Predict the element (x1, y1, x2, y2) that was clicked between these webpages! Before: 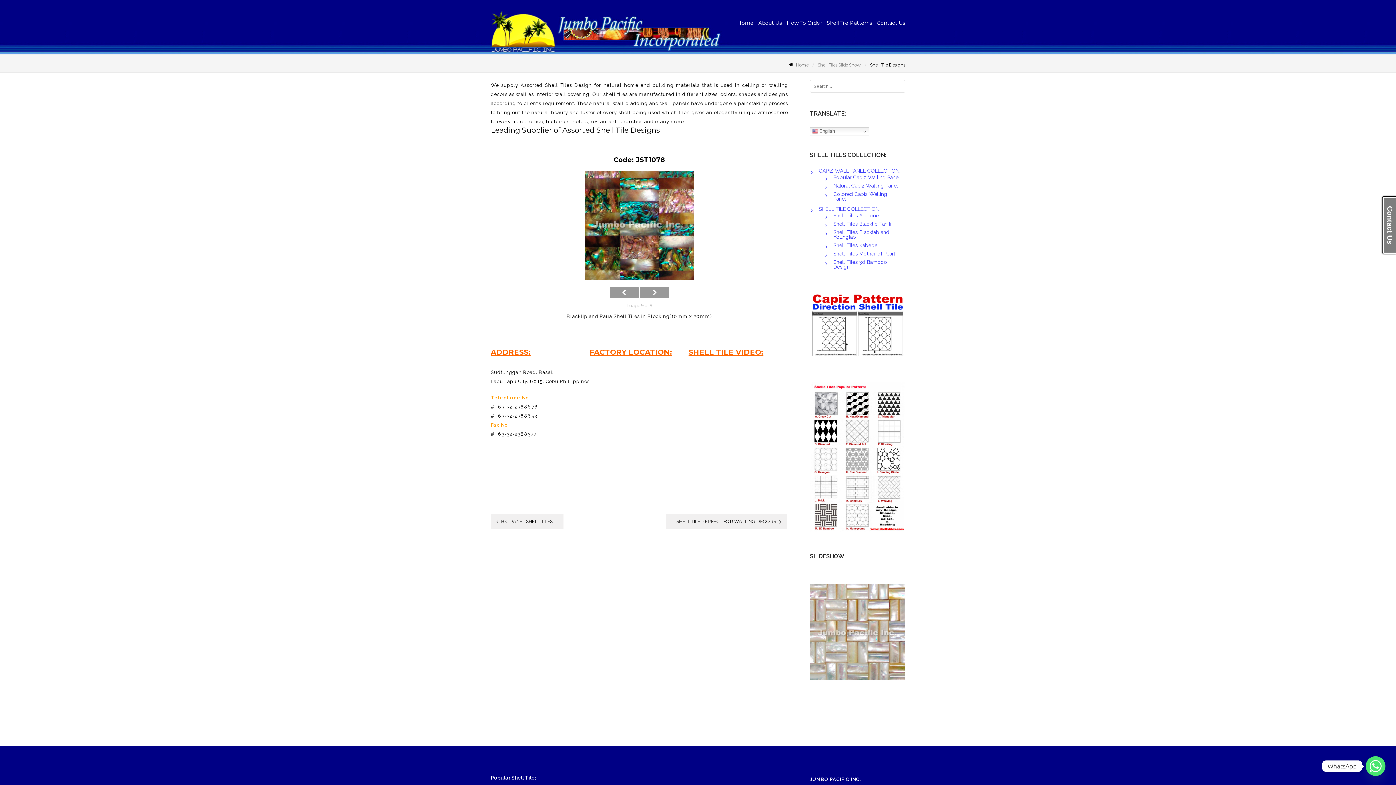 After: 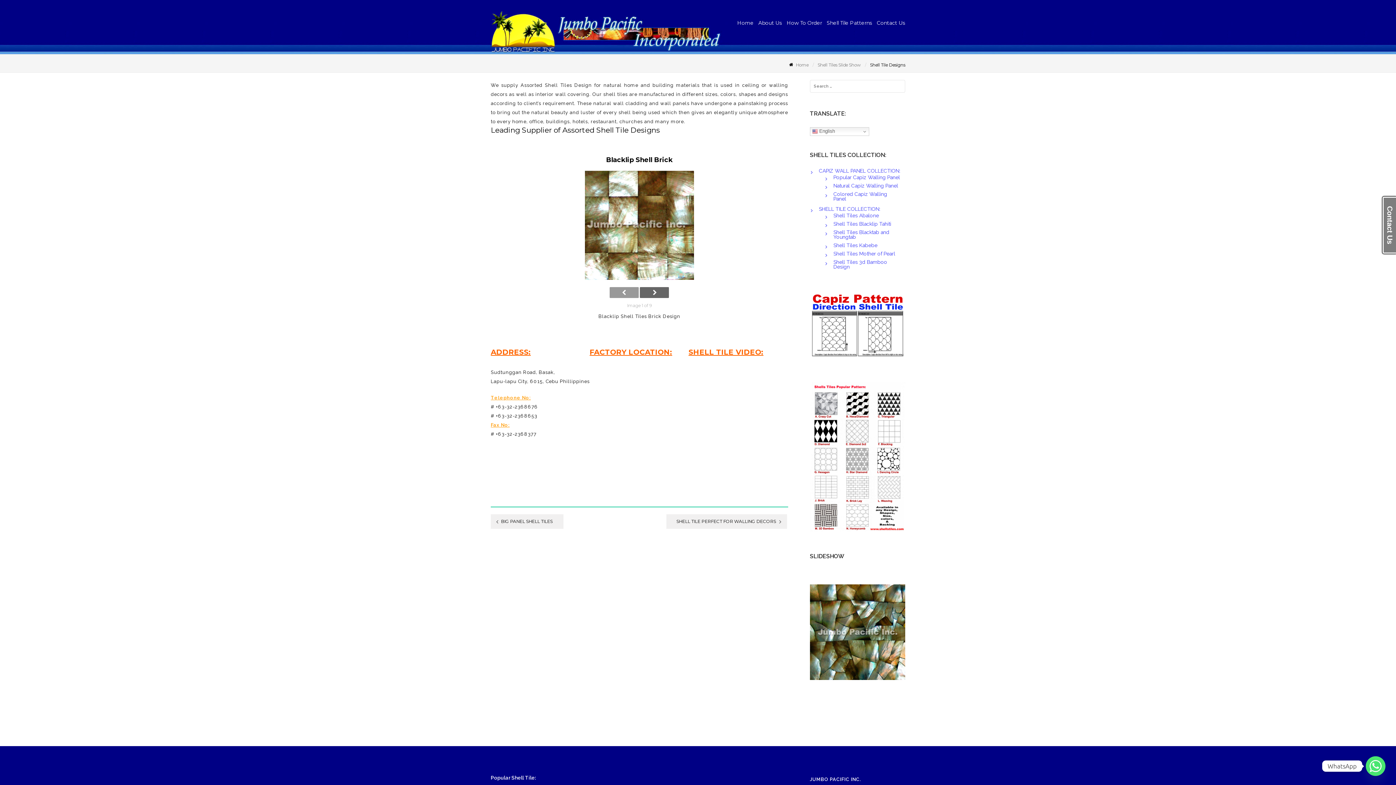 Action: bbox: (640, 287, 669, 298)